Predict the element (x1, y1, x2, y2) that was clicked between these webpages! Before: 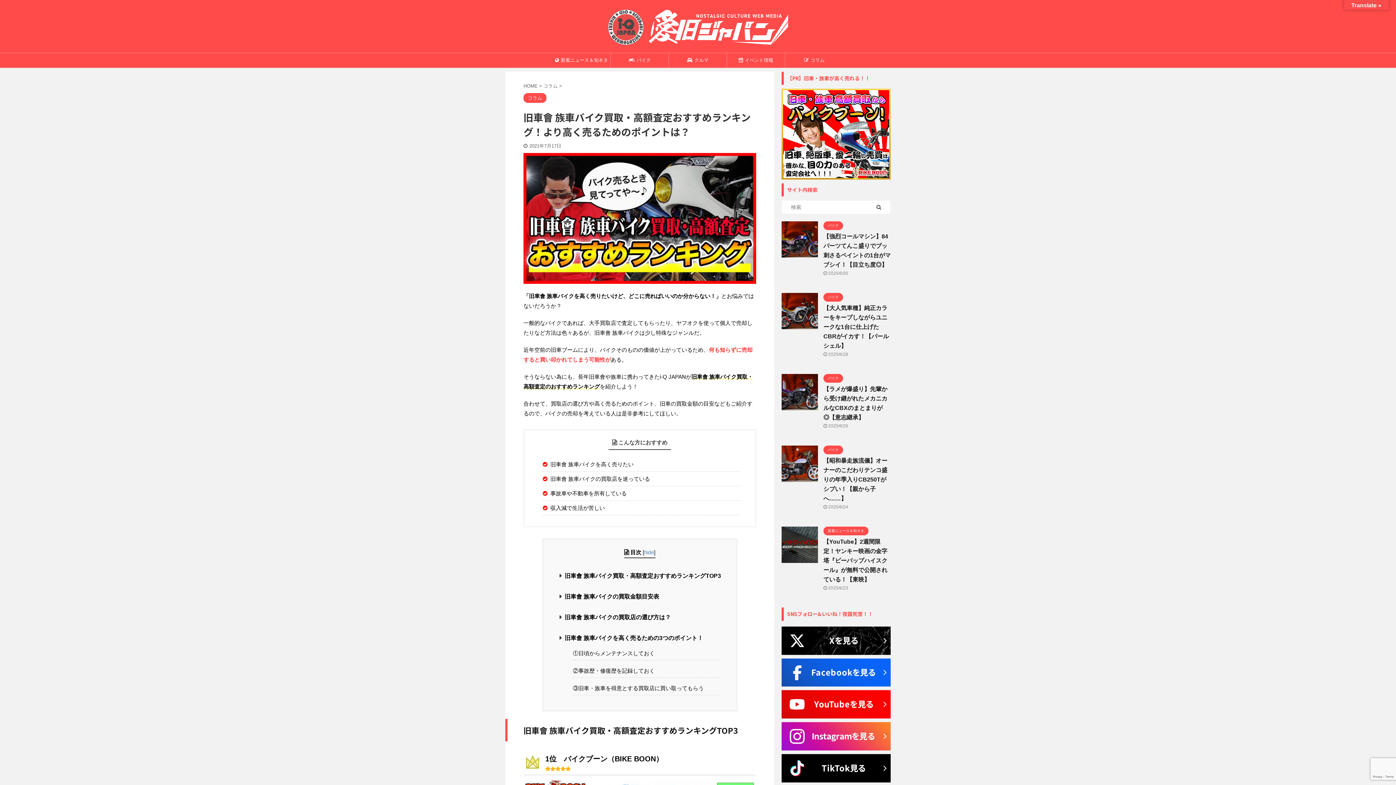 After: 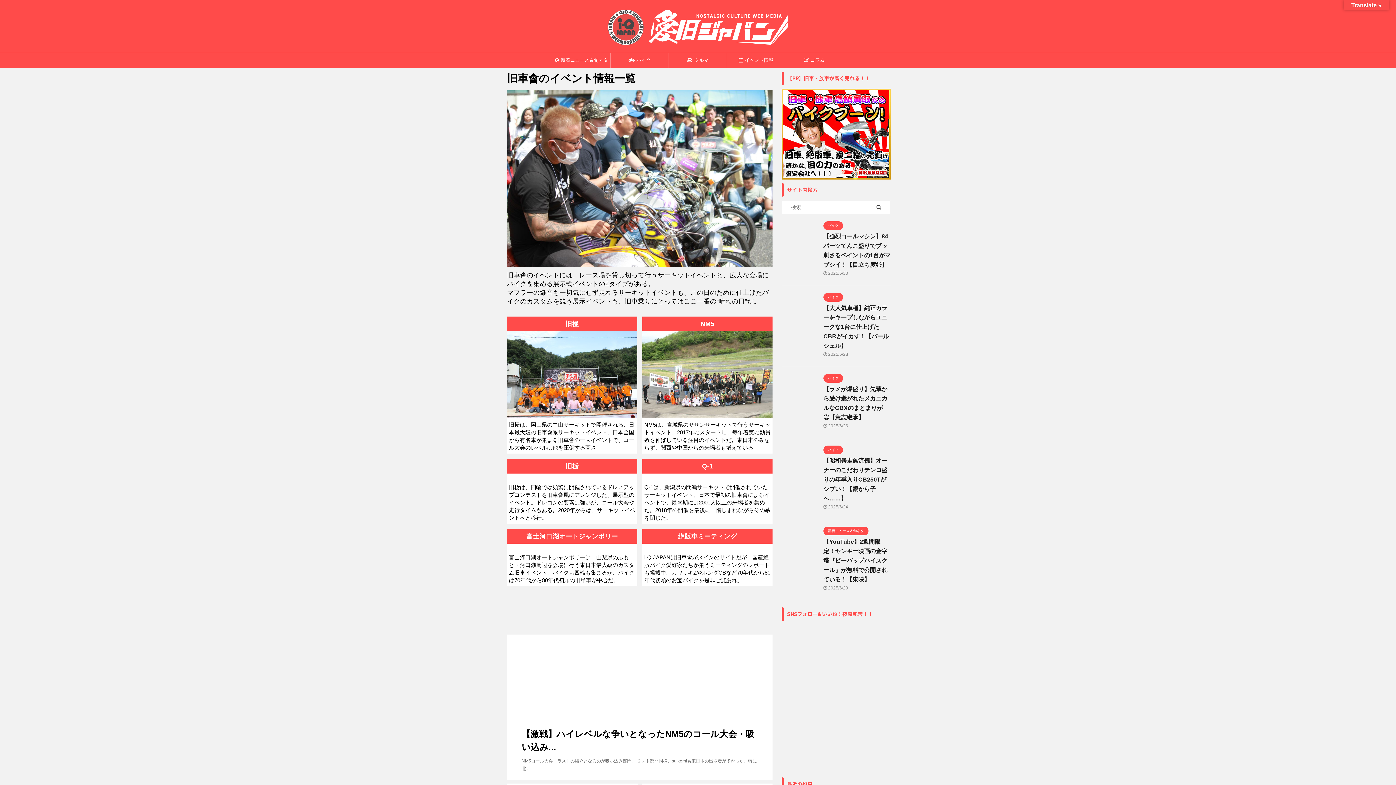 Action: label: イベント情報 bbox: (727, 53, 785, 67)